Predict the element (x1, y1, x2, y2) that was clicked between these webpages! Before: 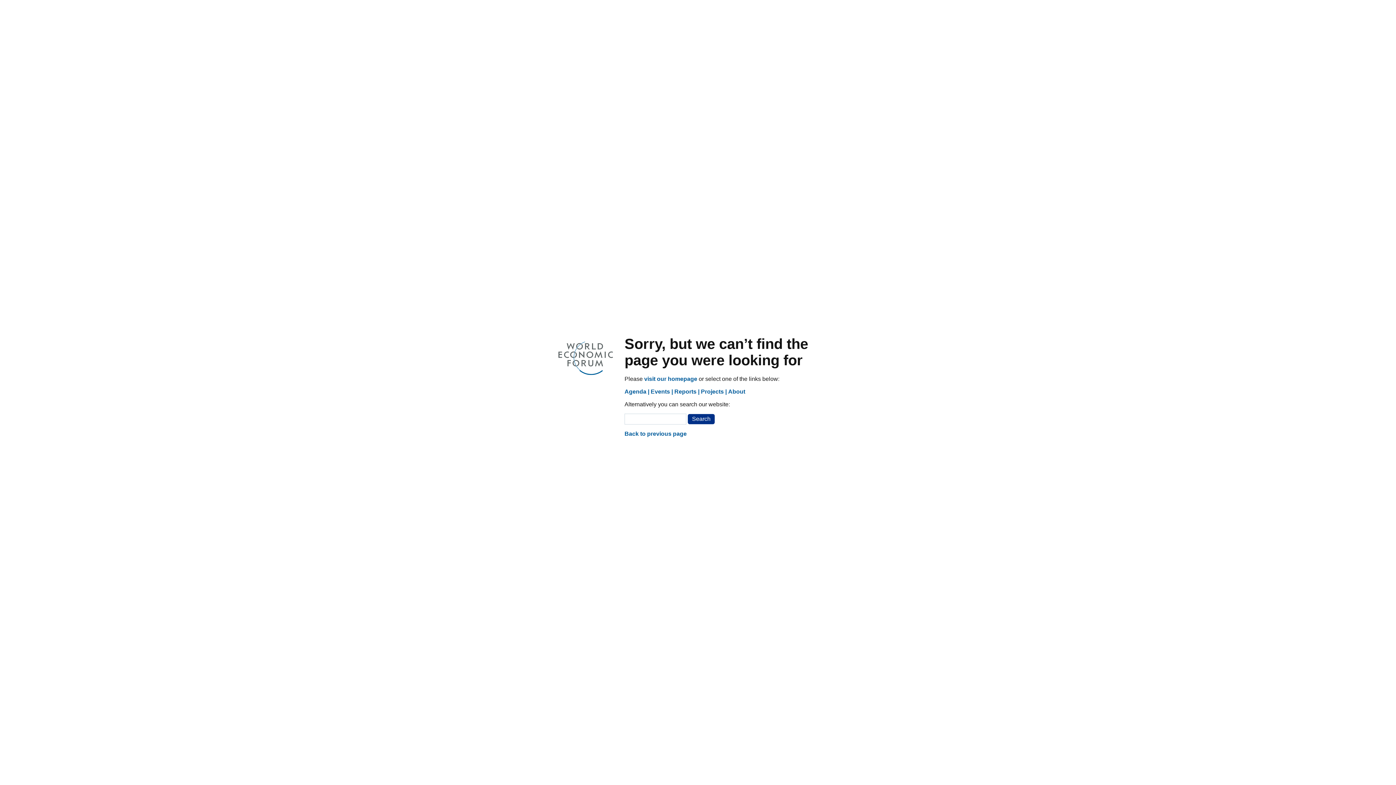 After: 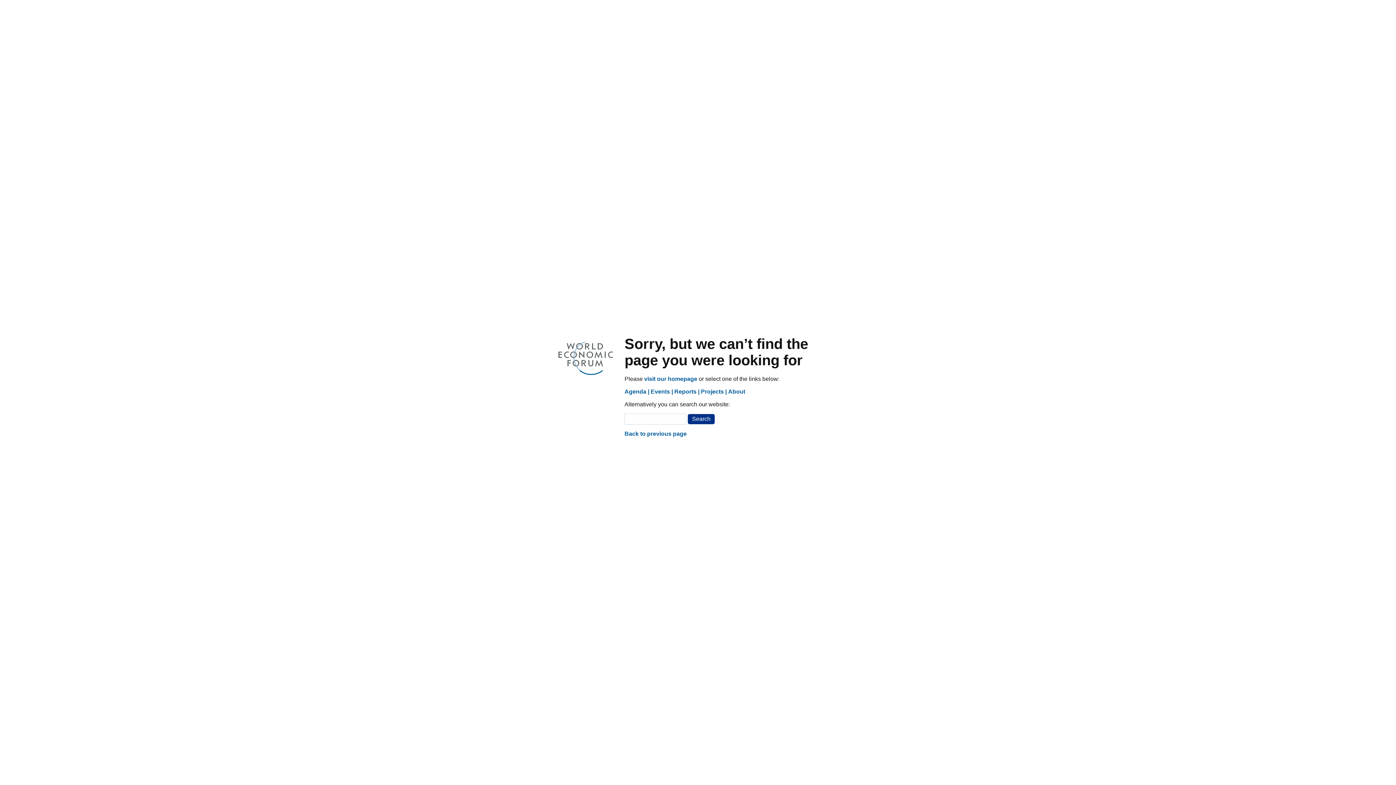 Action: bbox: (701, 388, 726, 395) label: Projects